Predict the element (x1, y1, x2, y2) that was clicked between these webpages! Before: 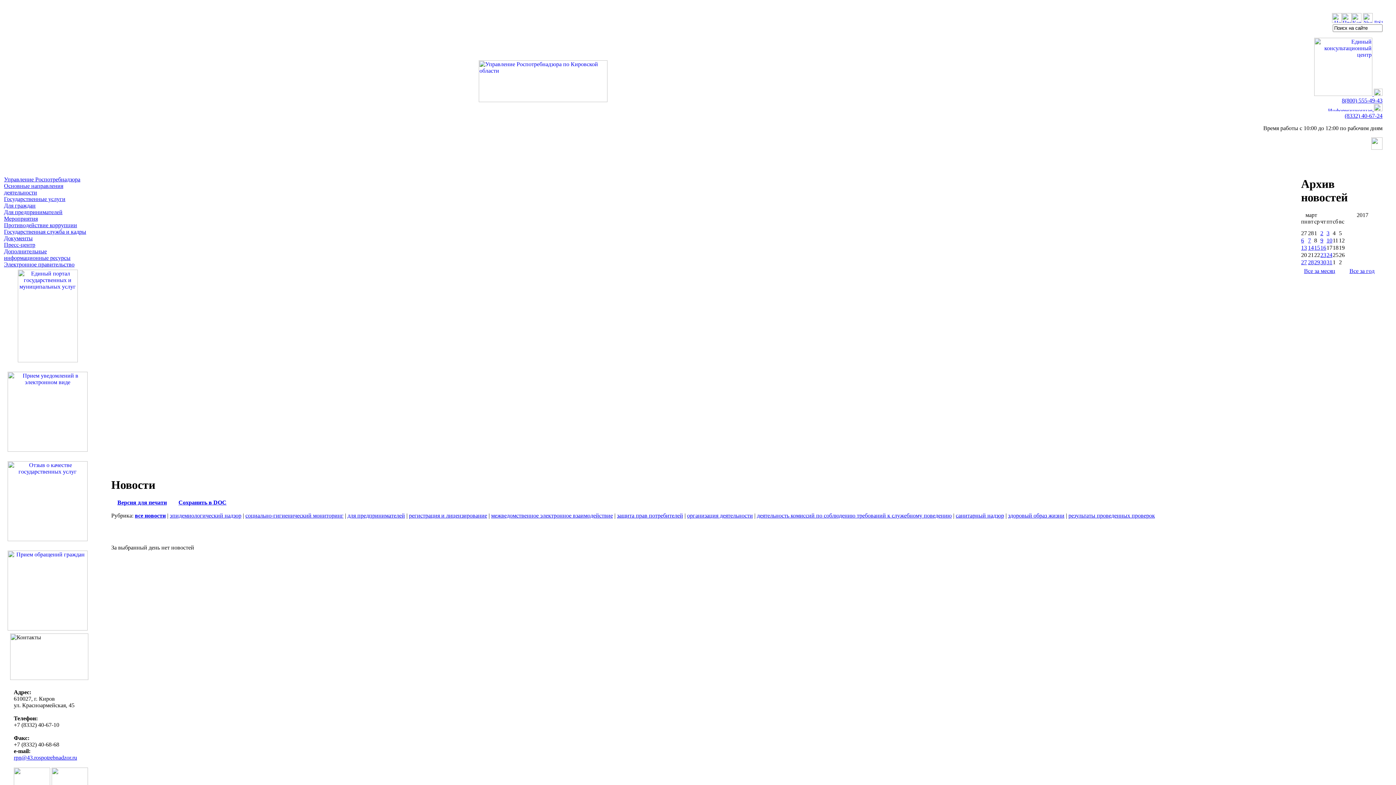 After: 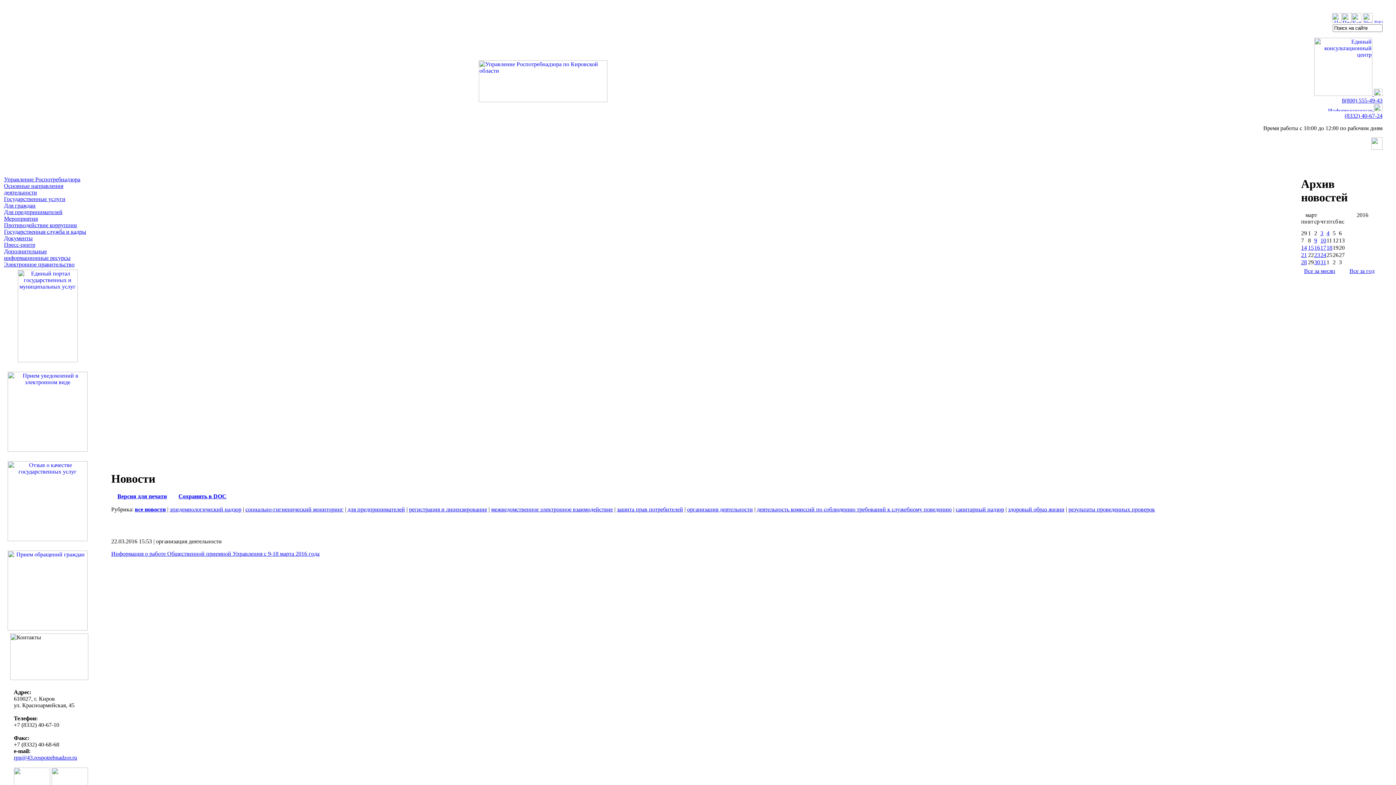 Action: bbox: (1352, 211, 1357, 217)